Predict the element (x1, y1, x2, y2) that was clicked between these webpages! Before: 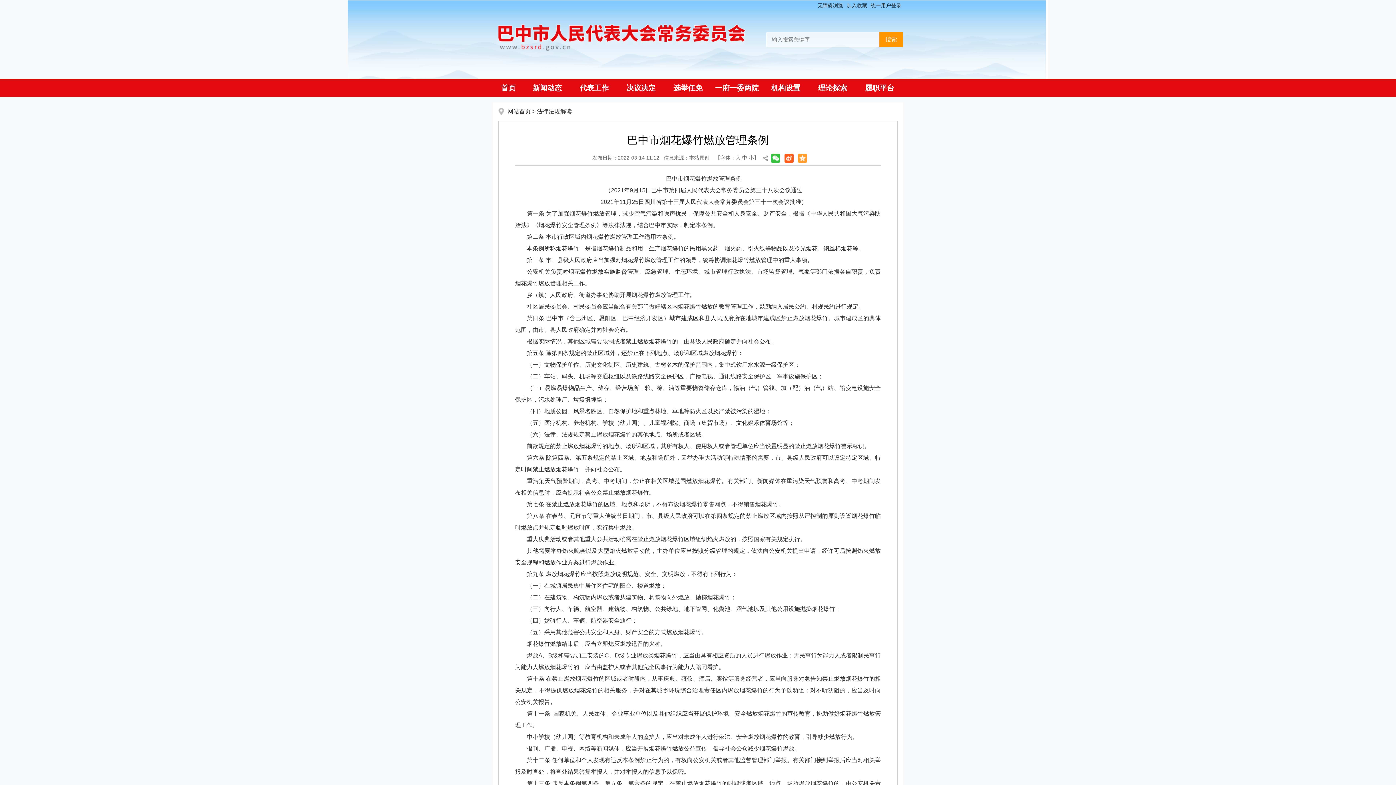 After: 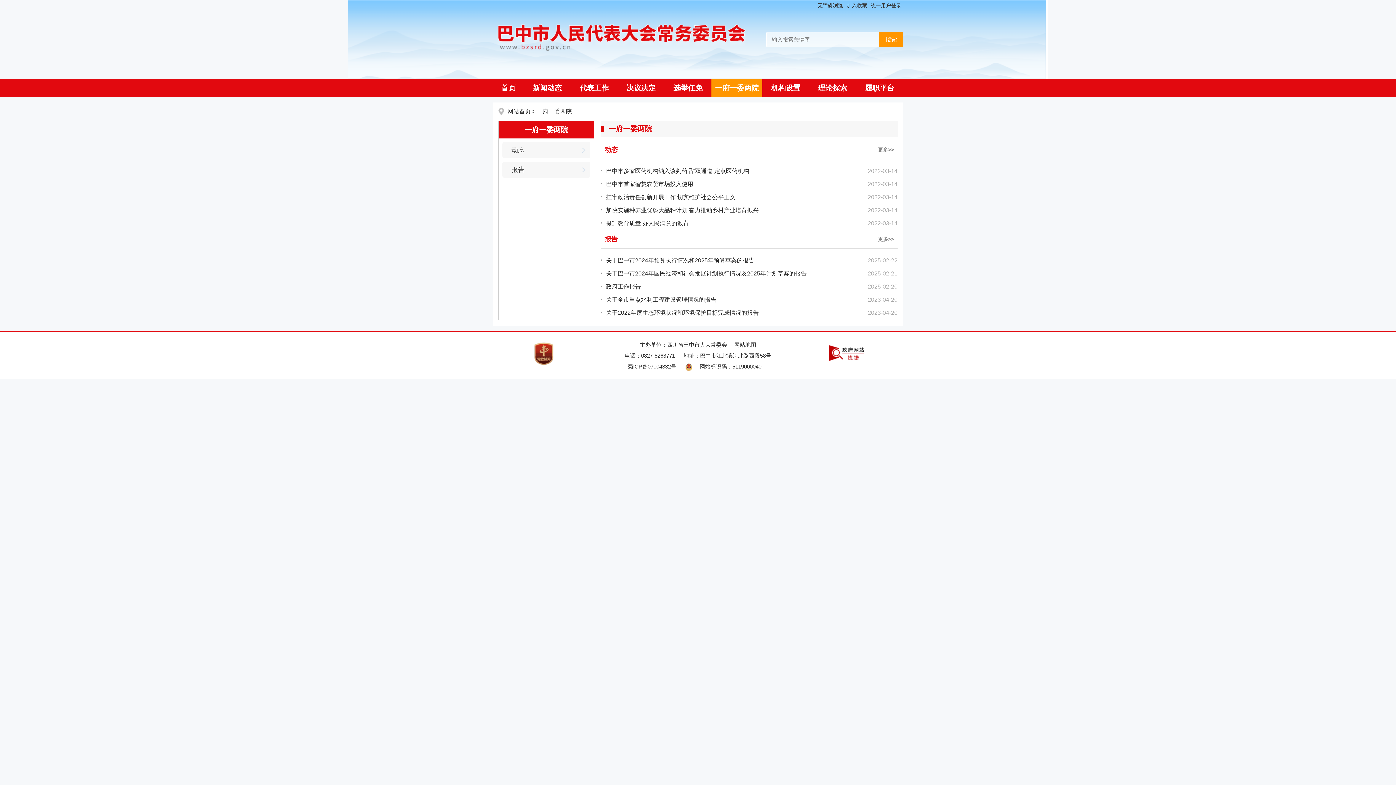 Action: bbox: (711, 78, 762, 97) label: 一府一委两院